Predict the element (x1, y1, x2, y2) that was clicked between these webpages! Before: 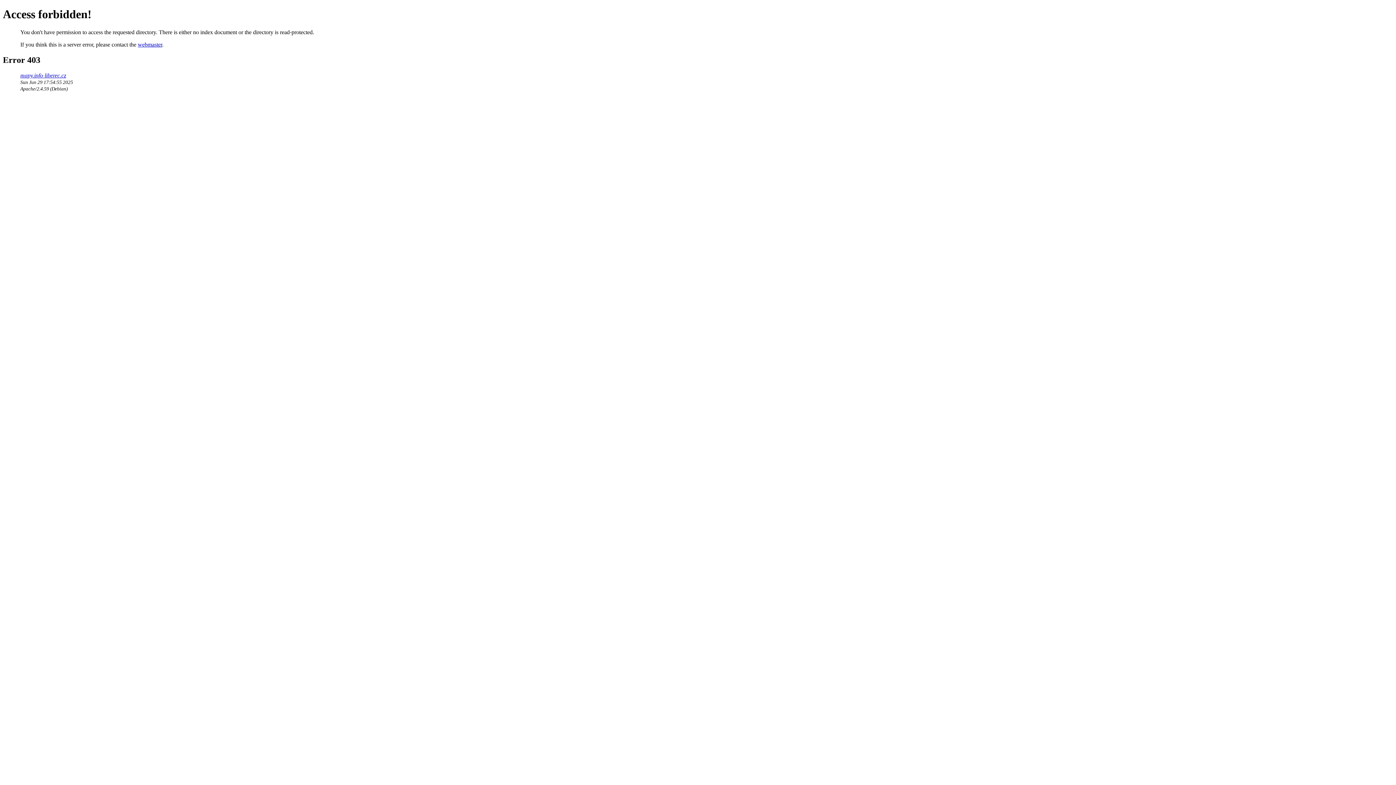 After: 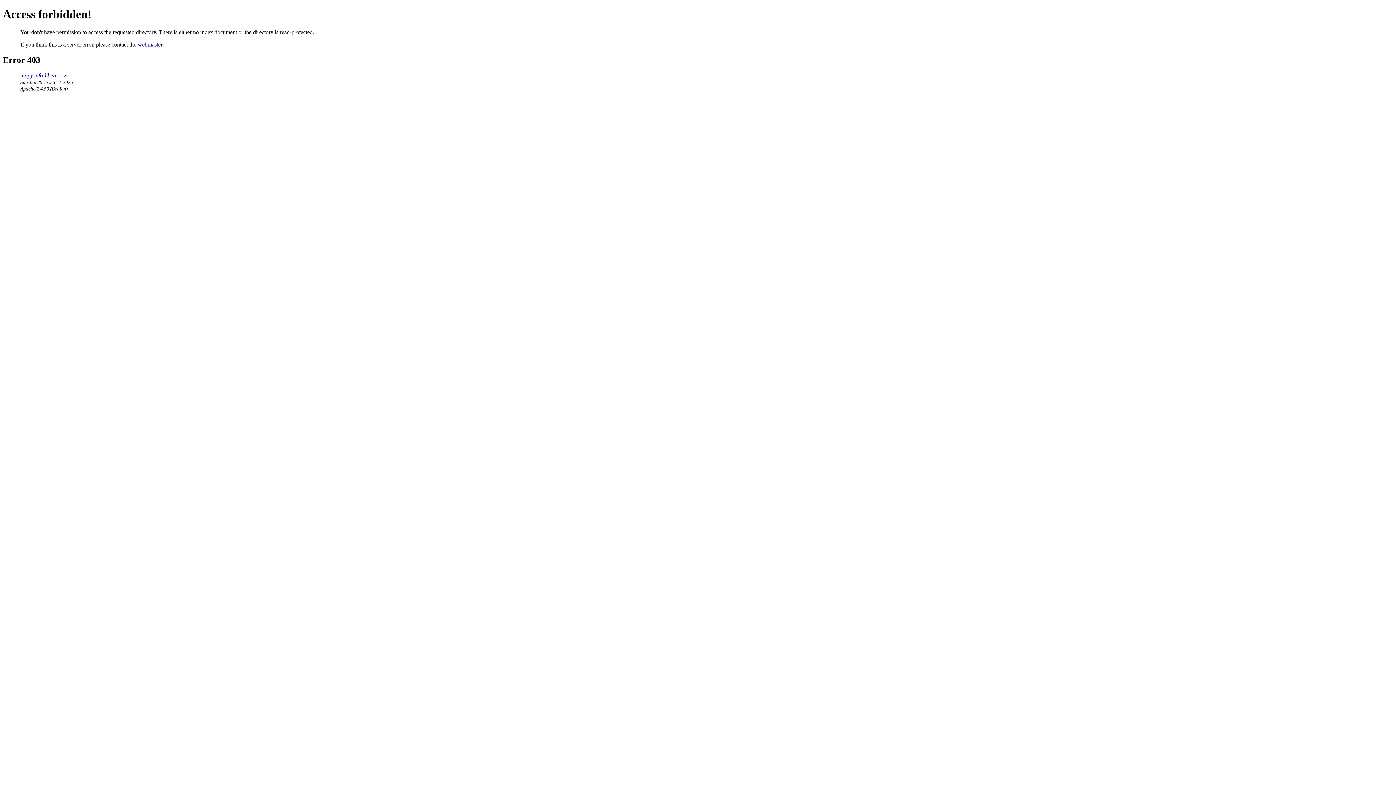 Action: bbox: (20, 72, 66, 78) label: mapy.info-liberec.cz